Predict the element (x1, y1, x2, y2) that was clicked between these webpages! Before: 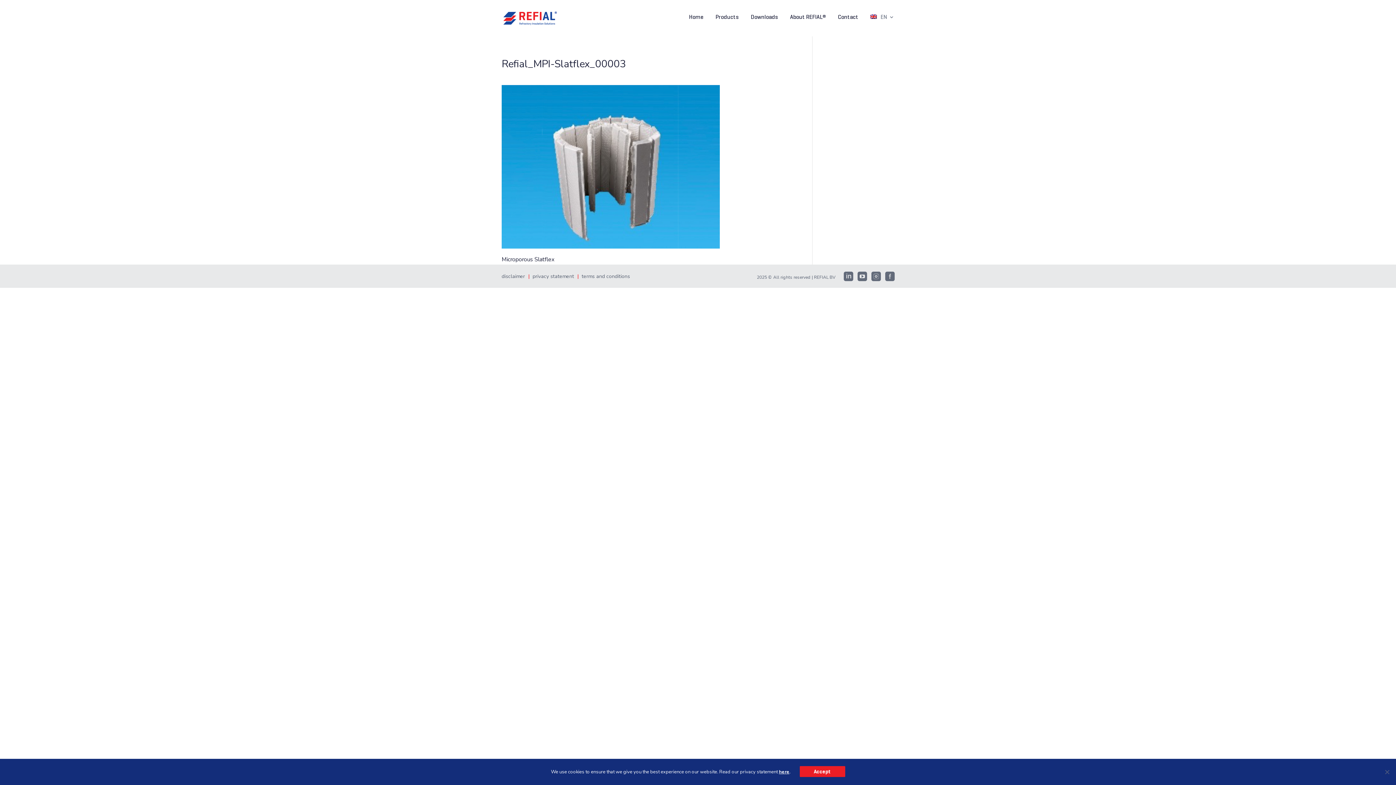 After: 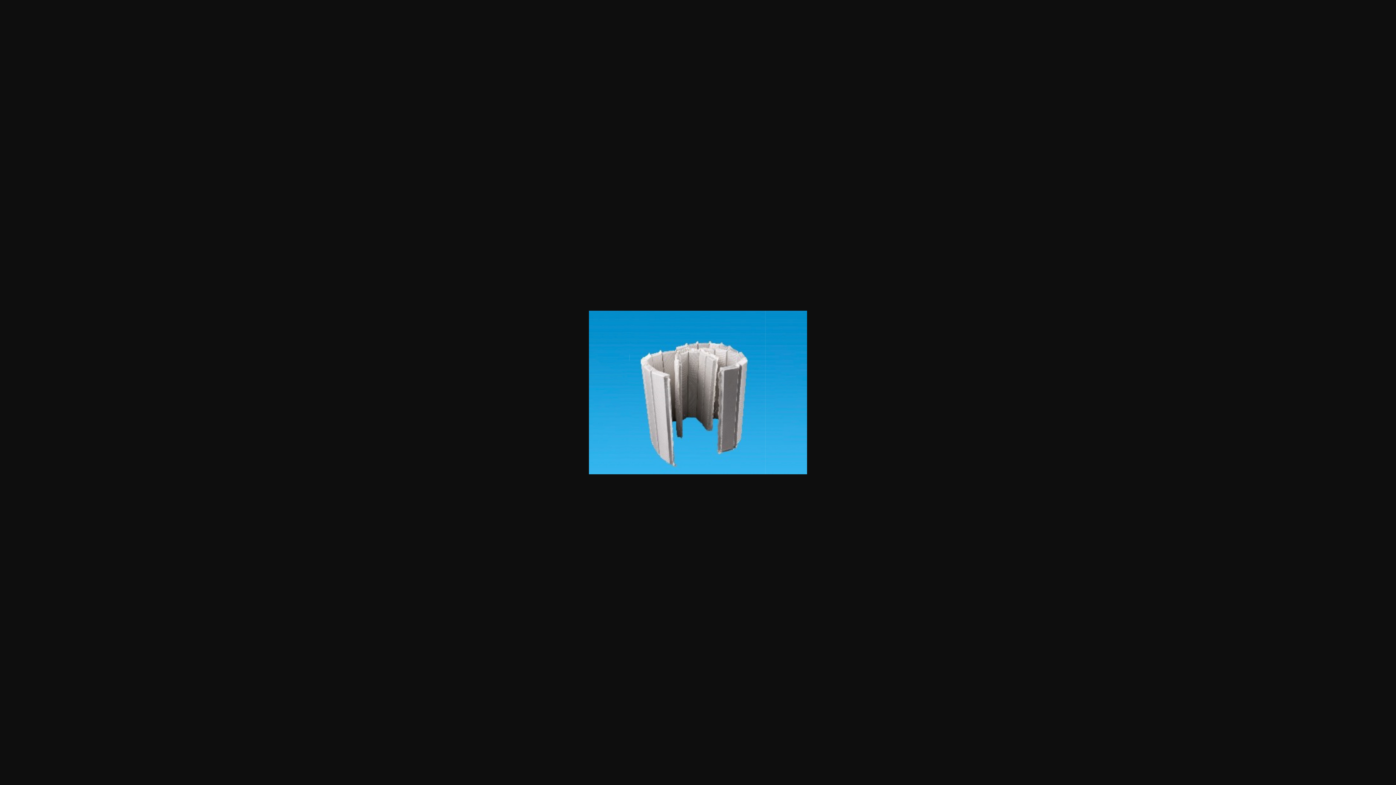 Action: bbox: (501, 239, 720, 247)